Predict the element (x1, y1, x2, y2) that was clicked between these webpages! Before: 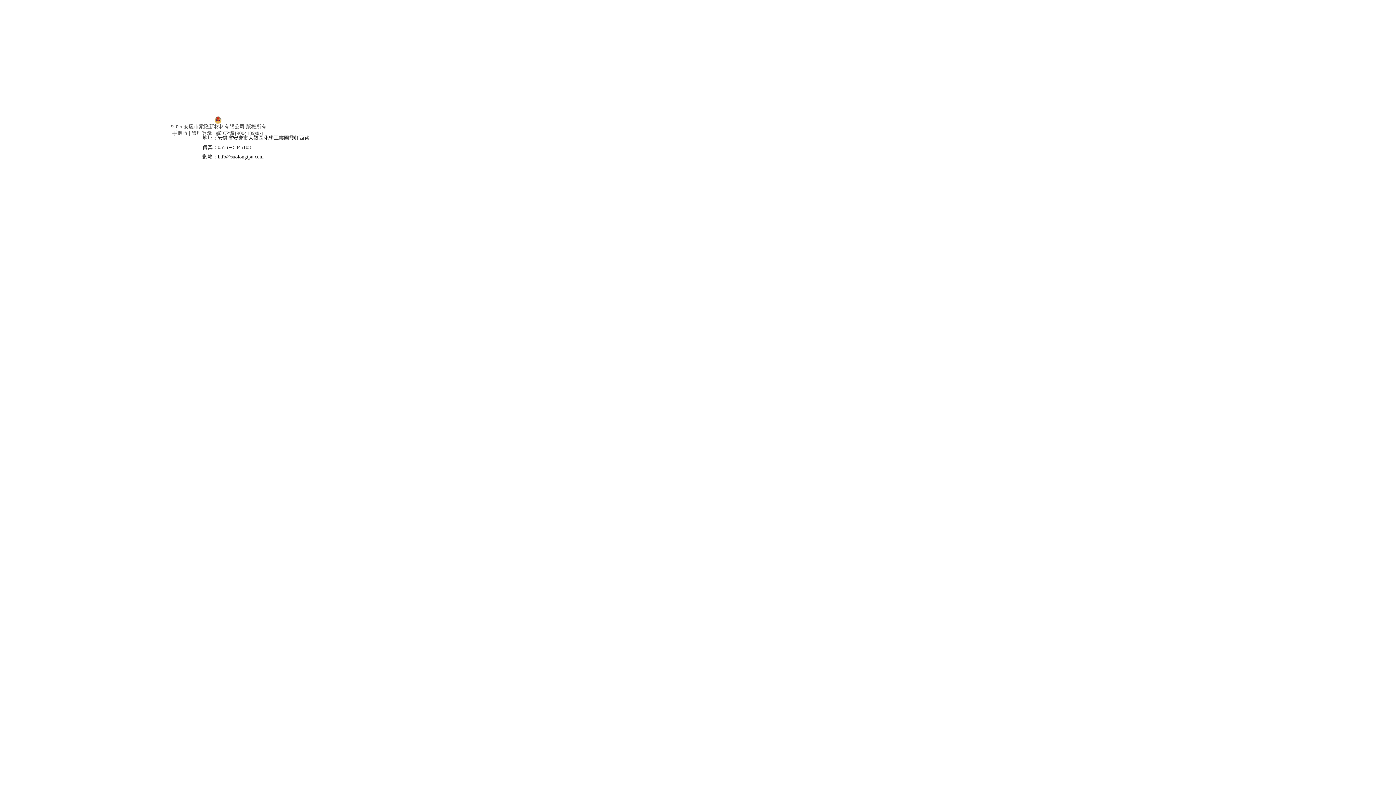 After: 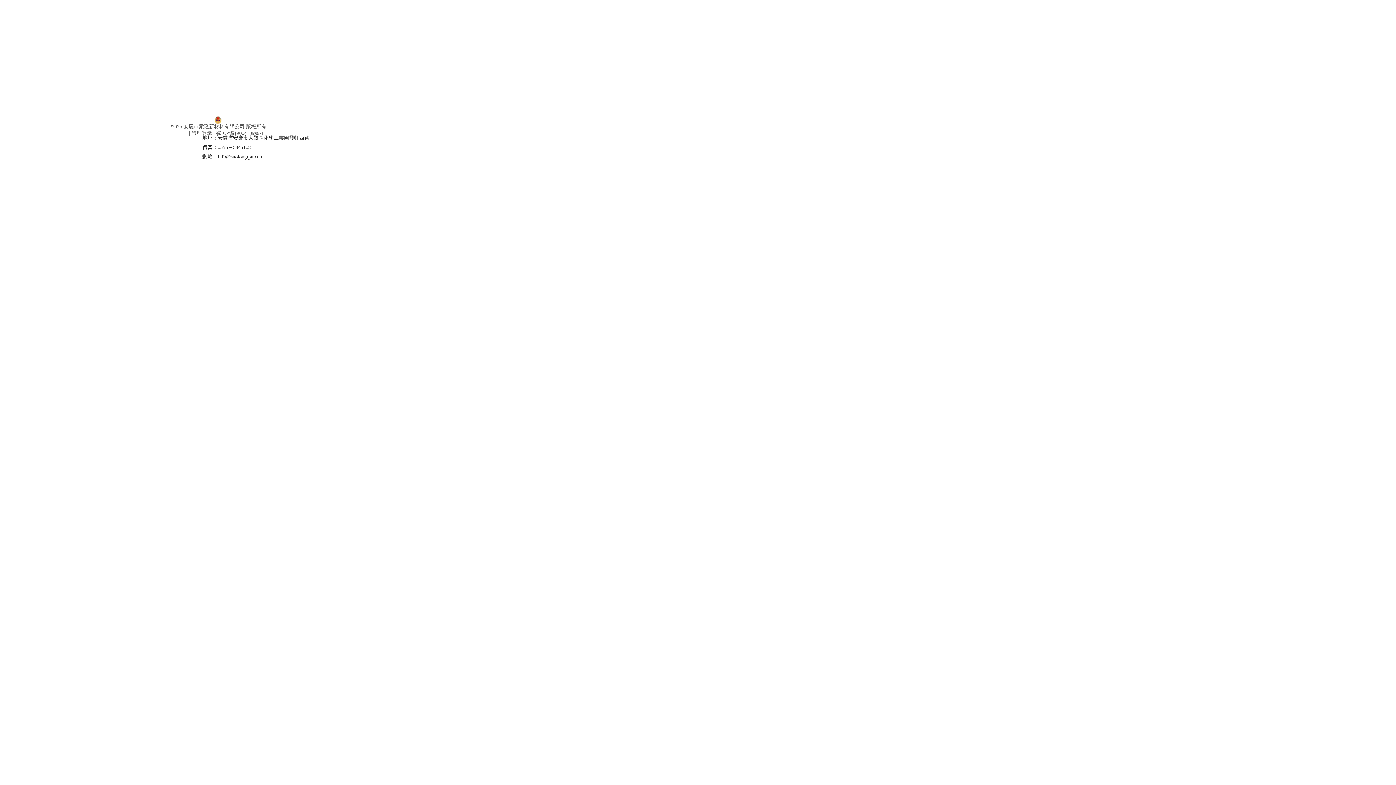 Action: label: 手機版 bbox: (172, 130, 187, 136)